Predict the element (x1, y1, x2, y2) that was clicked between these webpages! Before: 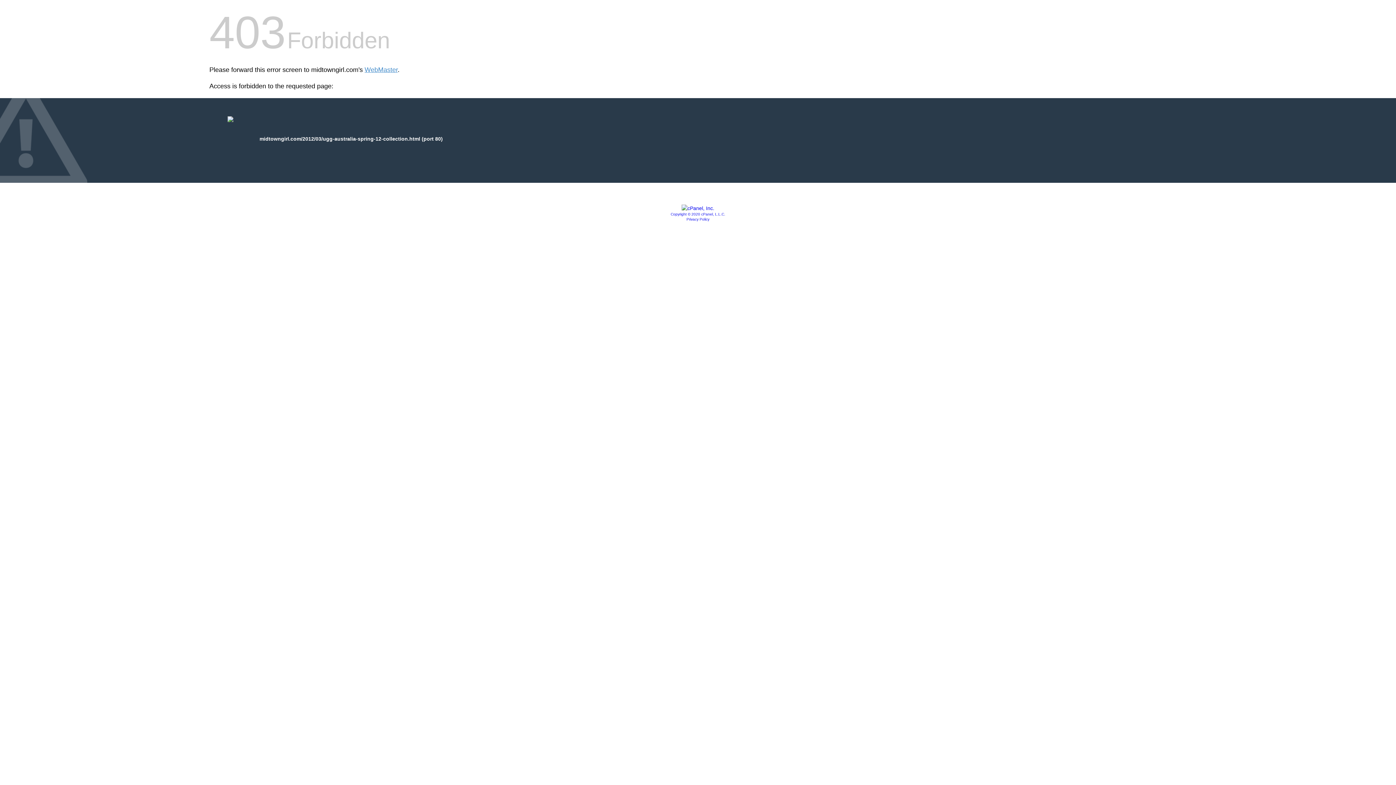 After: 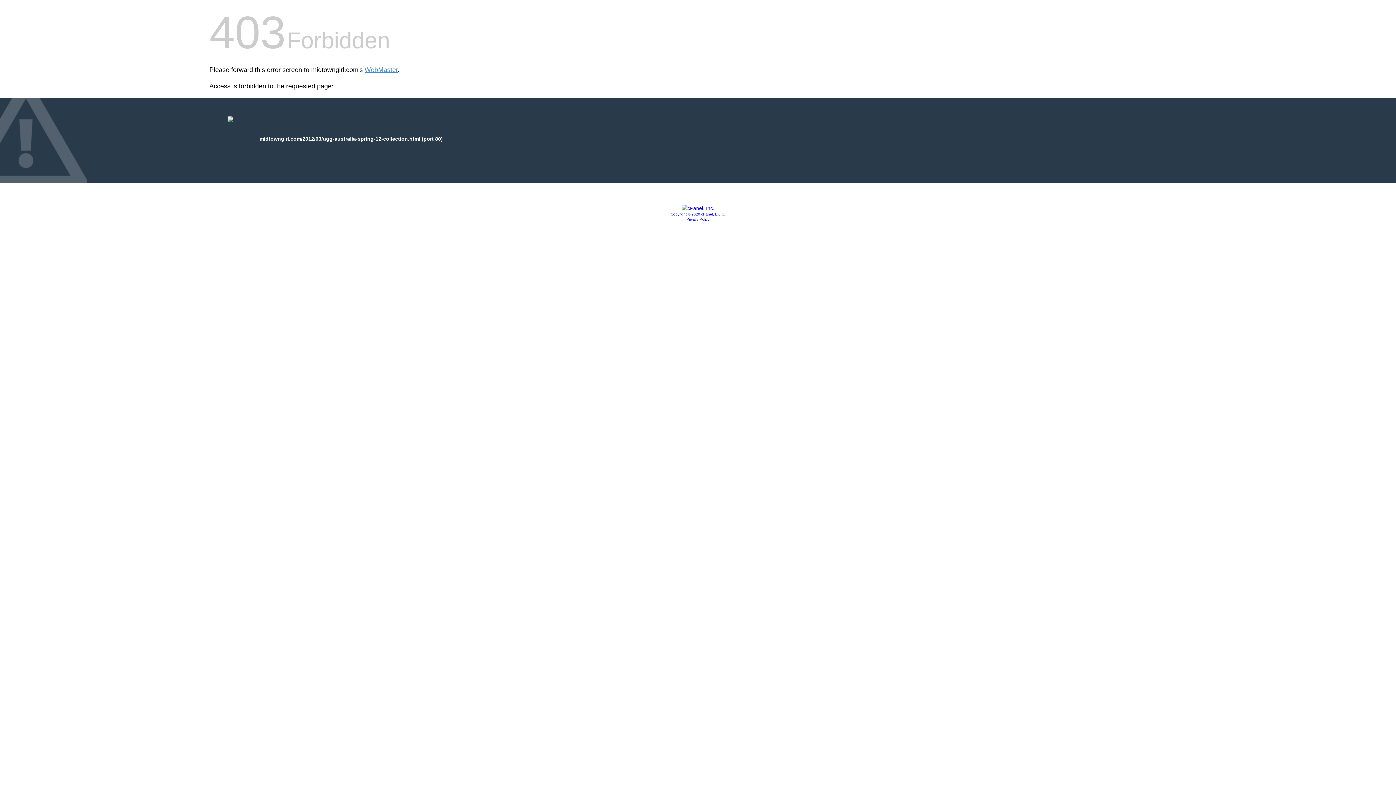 Action: bbox: (686, 217, 709, 221) label: Privacy Policy